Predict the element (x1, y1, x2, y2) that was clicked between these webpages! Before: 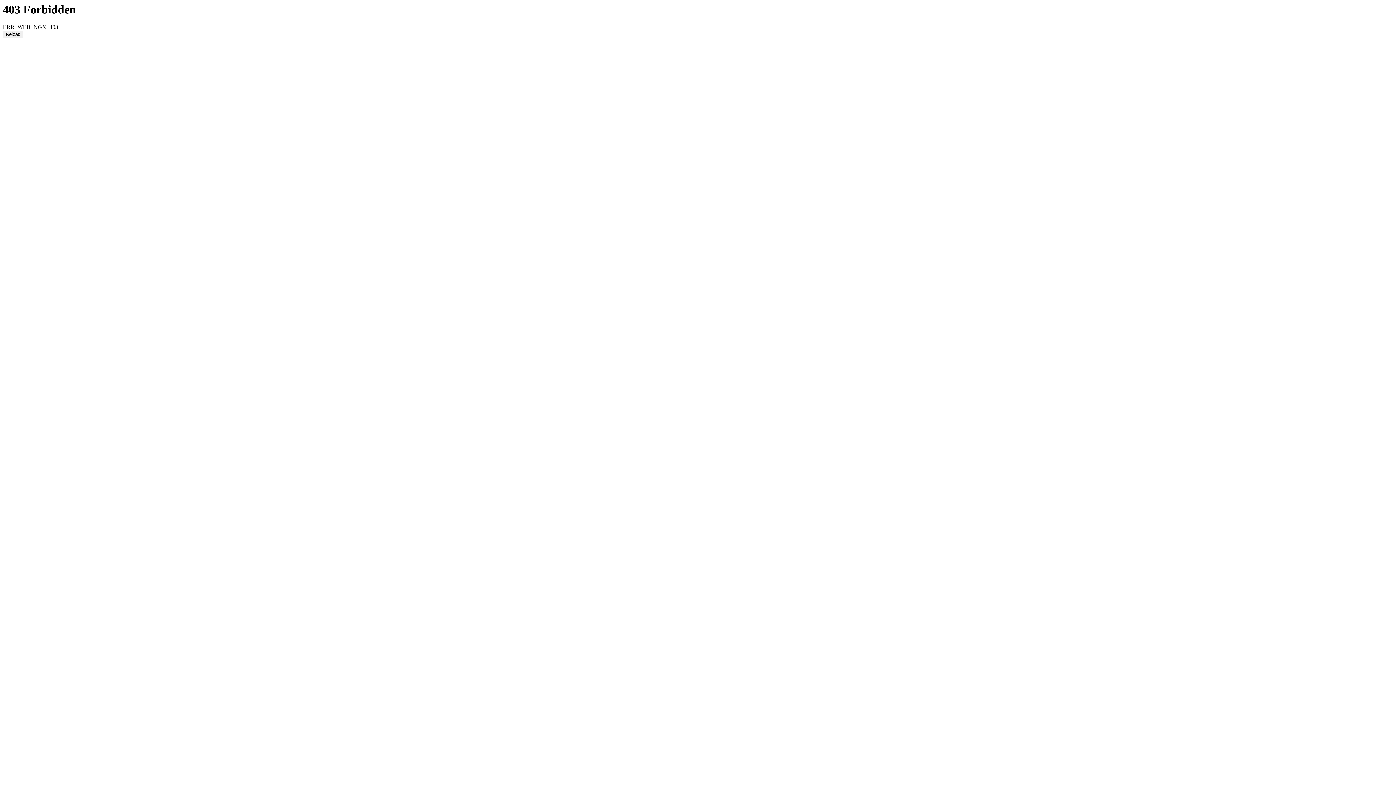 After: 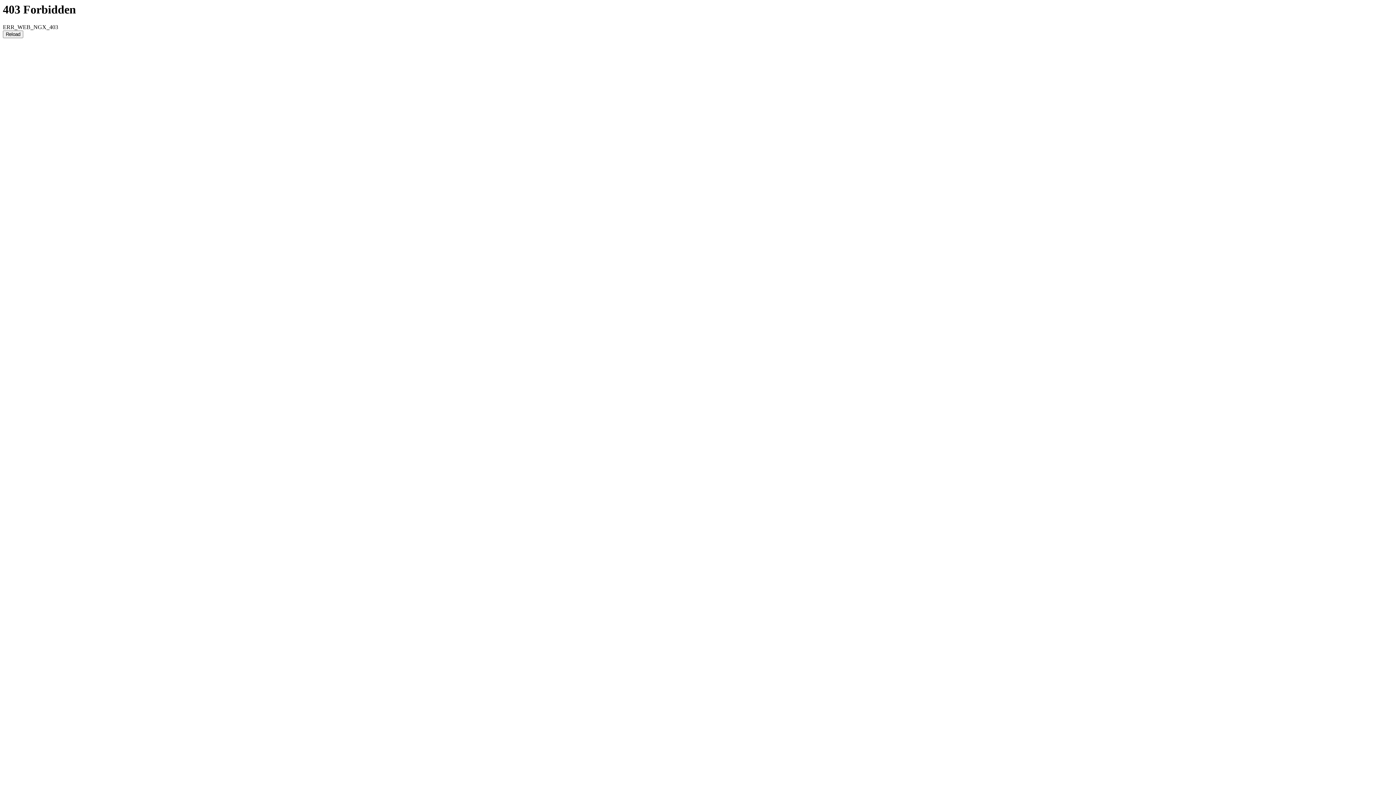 Action: bbox: (2, 30, 23, 38) label: Reload